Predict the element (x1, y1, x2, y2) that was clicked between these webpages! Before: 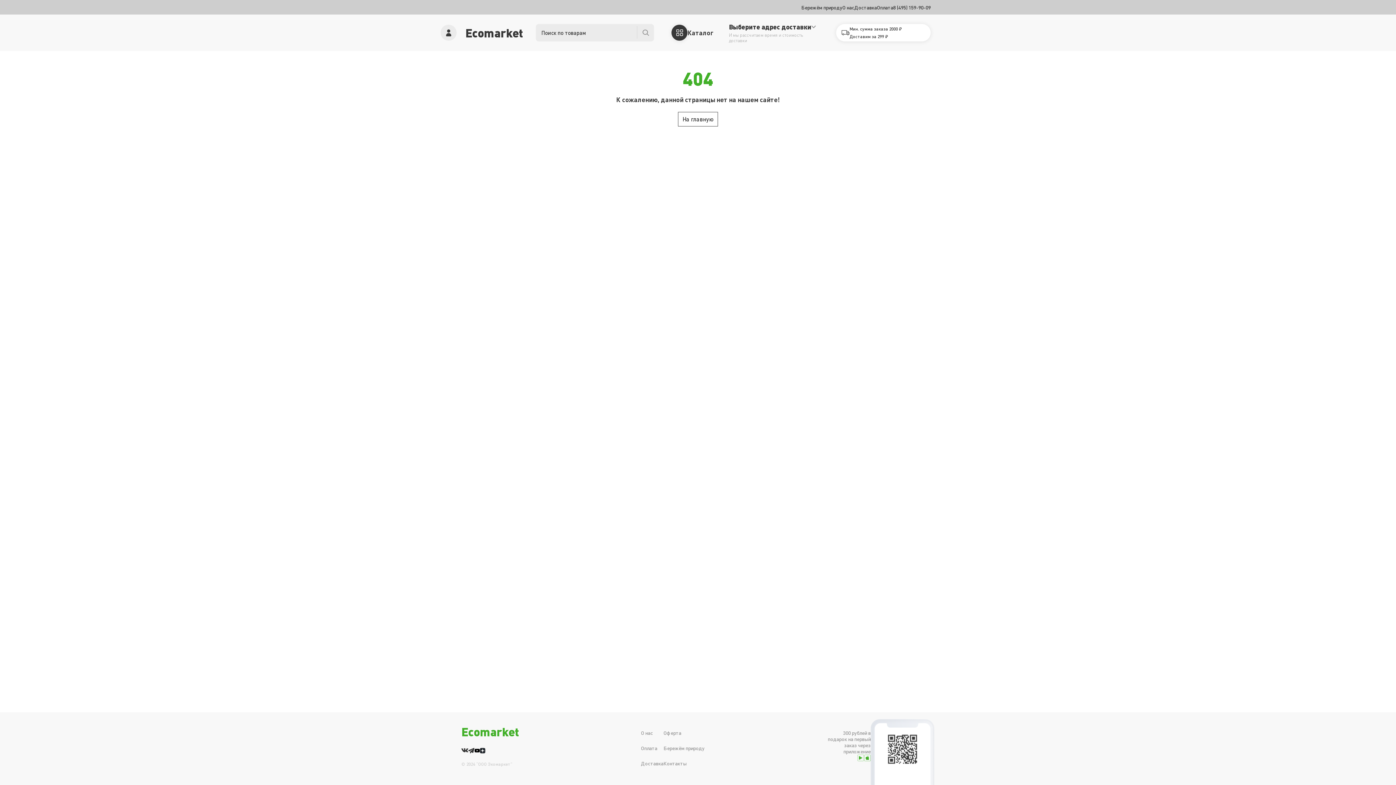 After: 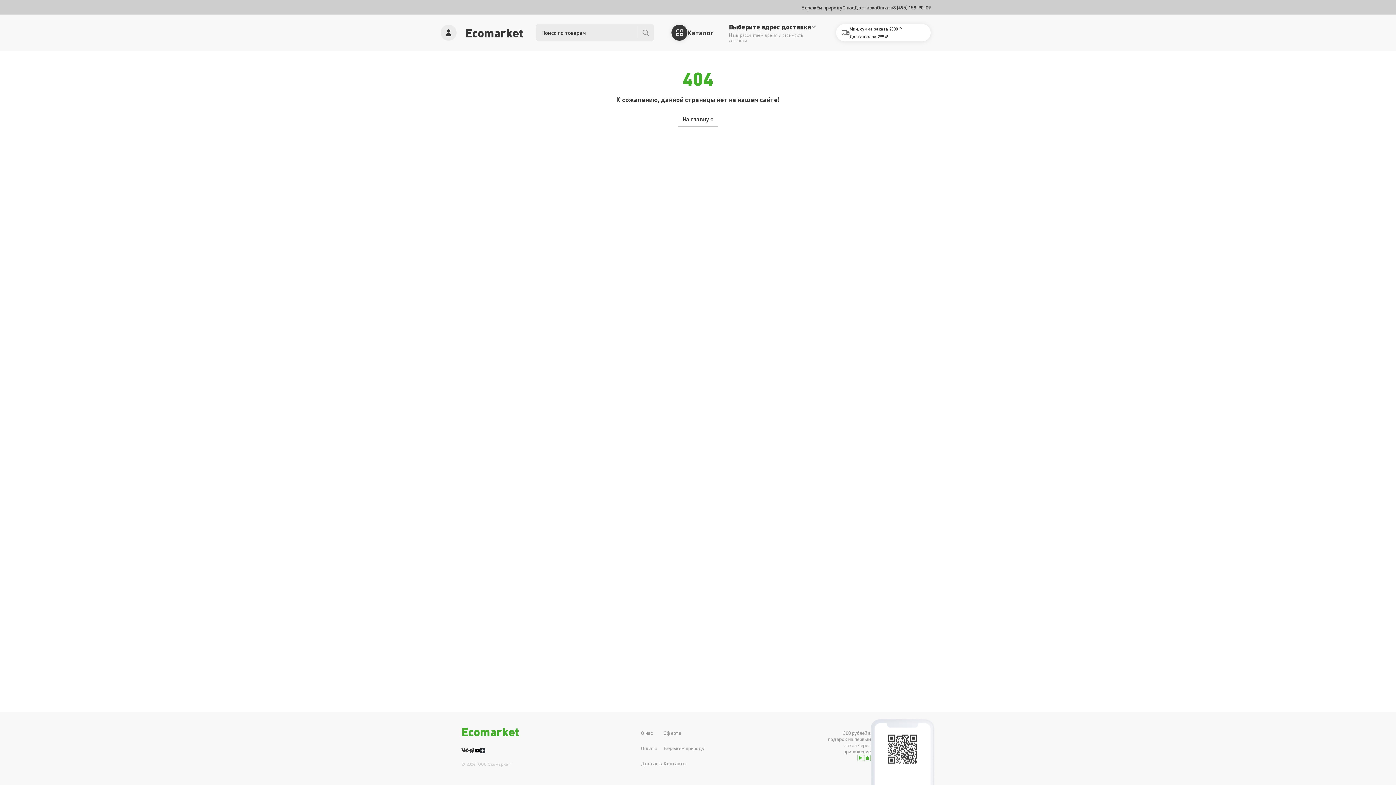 Action: bbox: (474, 748, 480, 753)